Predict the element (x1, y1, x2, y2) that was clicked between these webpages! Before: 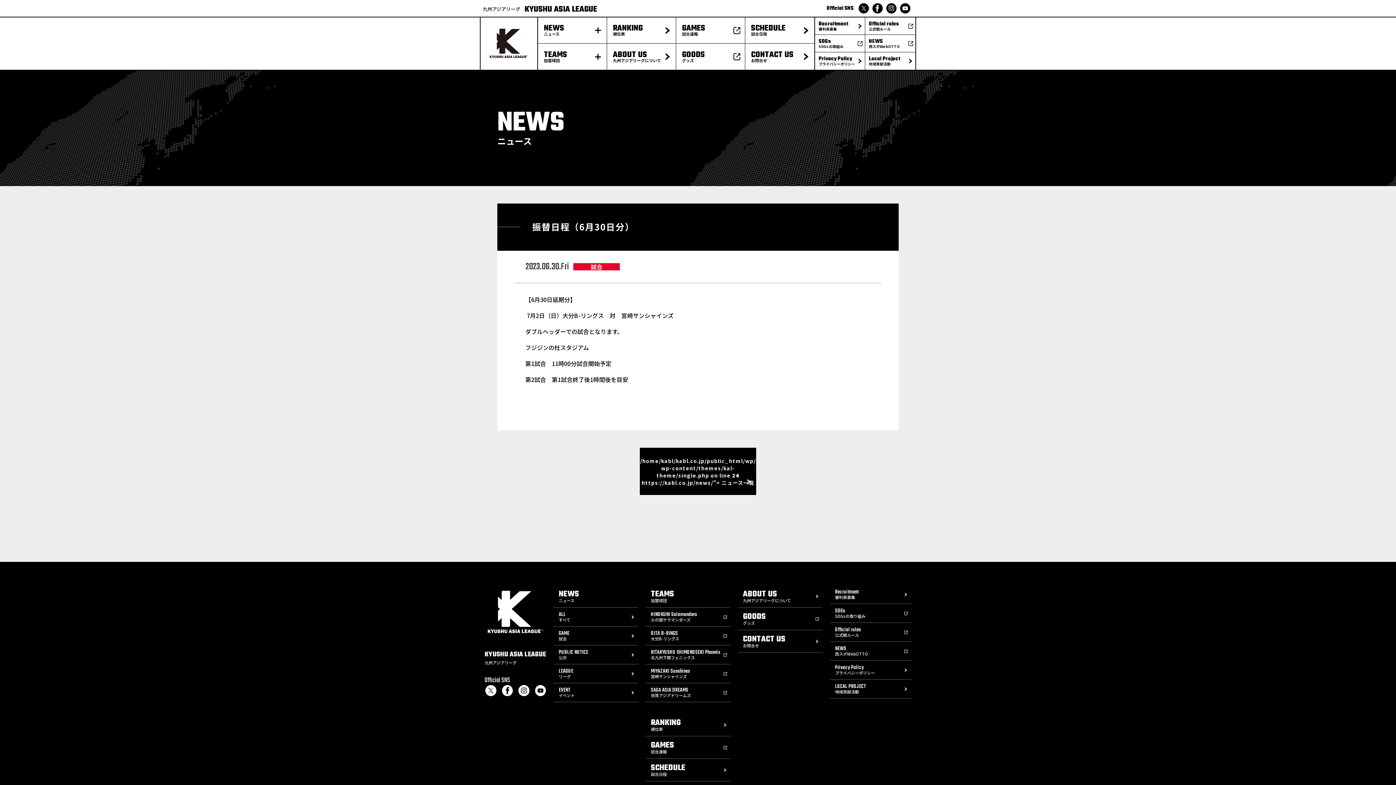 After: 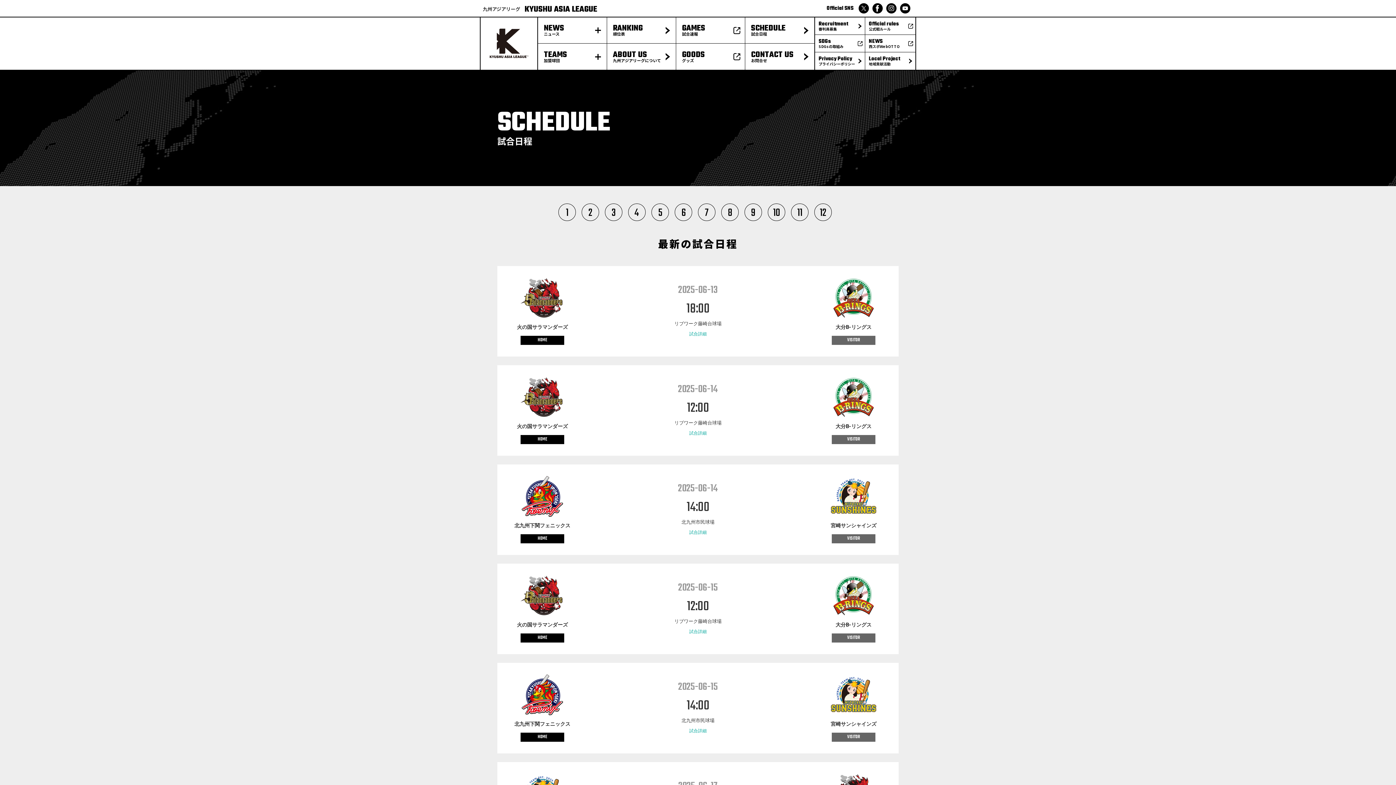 Action: label: SCHEDULE
試合日程 bbox: (745, 17, 814, 43)